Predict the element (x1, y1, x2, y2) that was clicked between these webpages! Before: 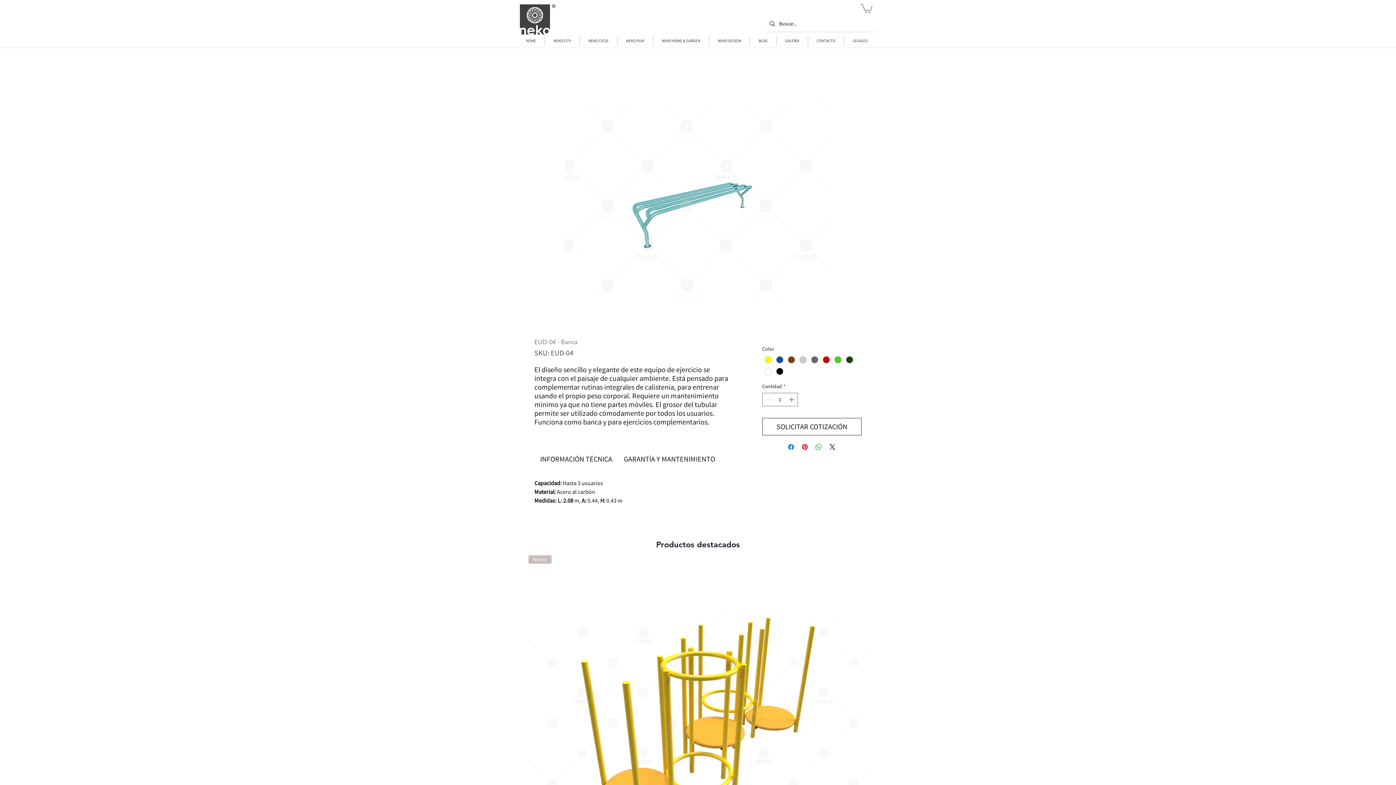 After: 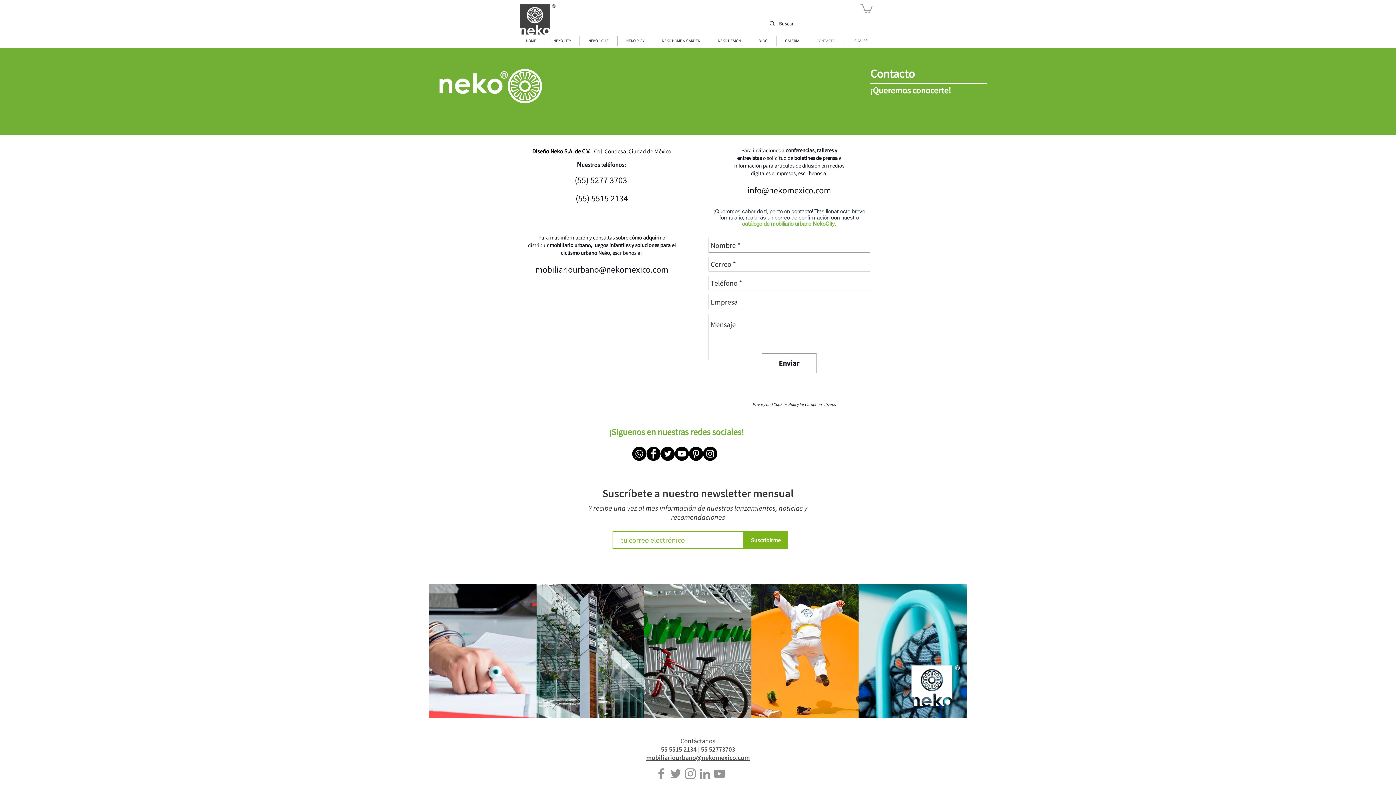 Action: bbox: (808, 35, 844, 45) label: CONTACTO